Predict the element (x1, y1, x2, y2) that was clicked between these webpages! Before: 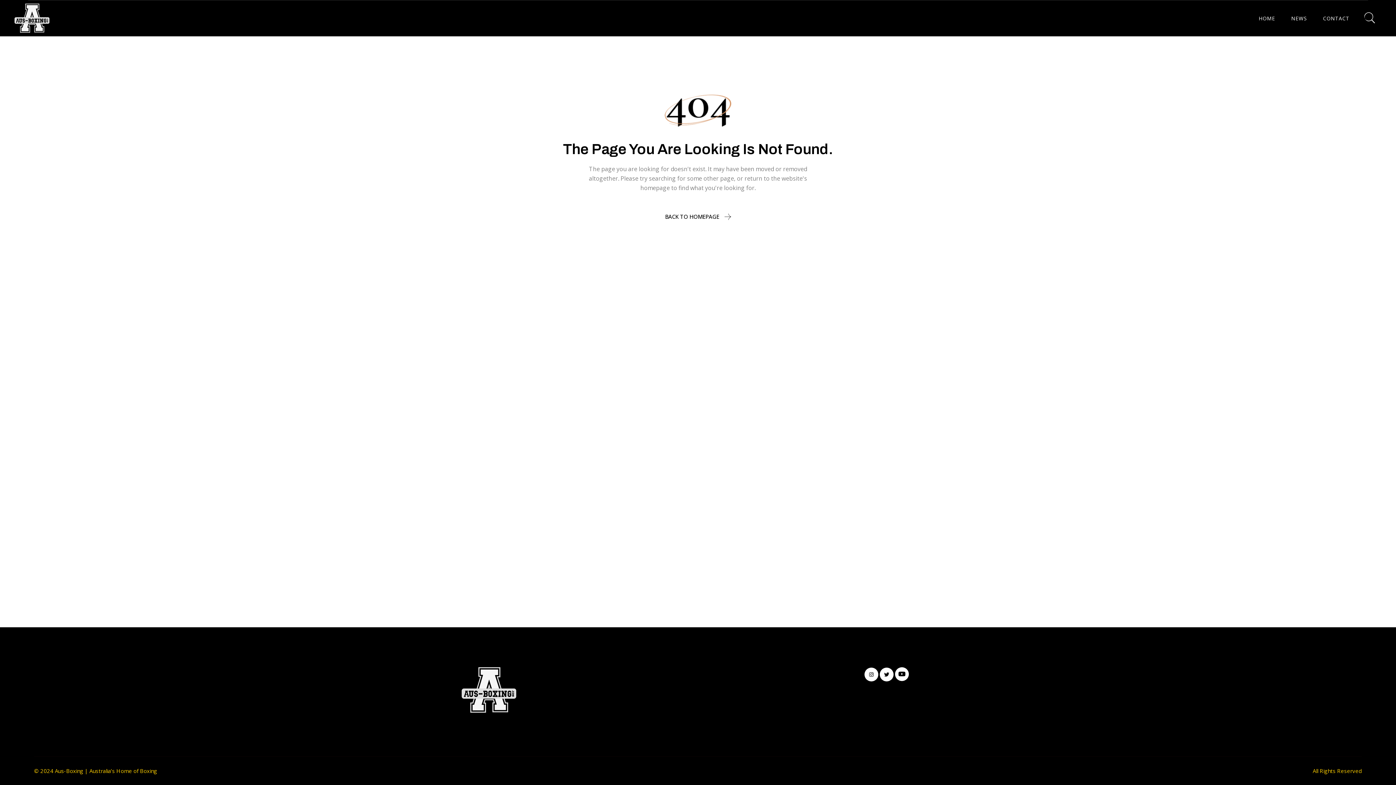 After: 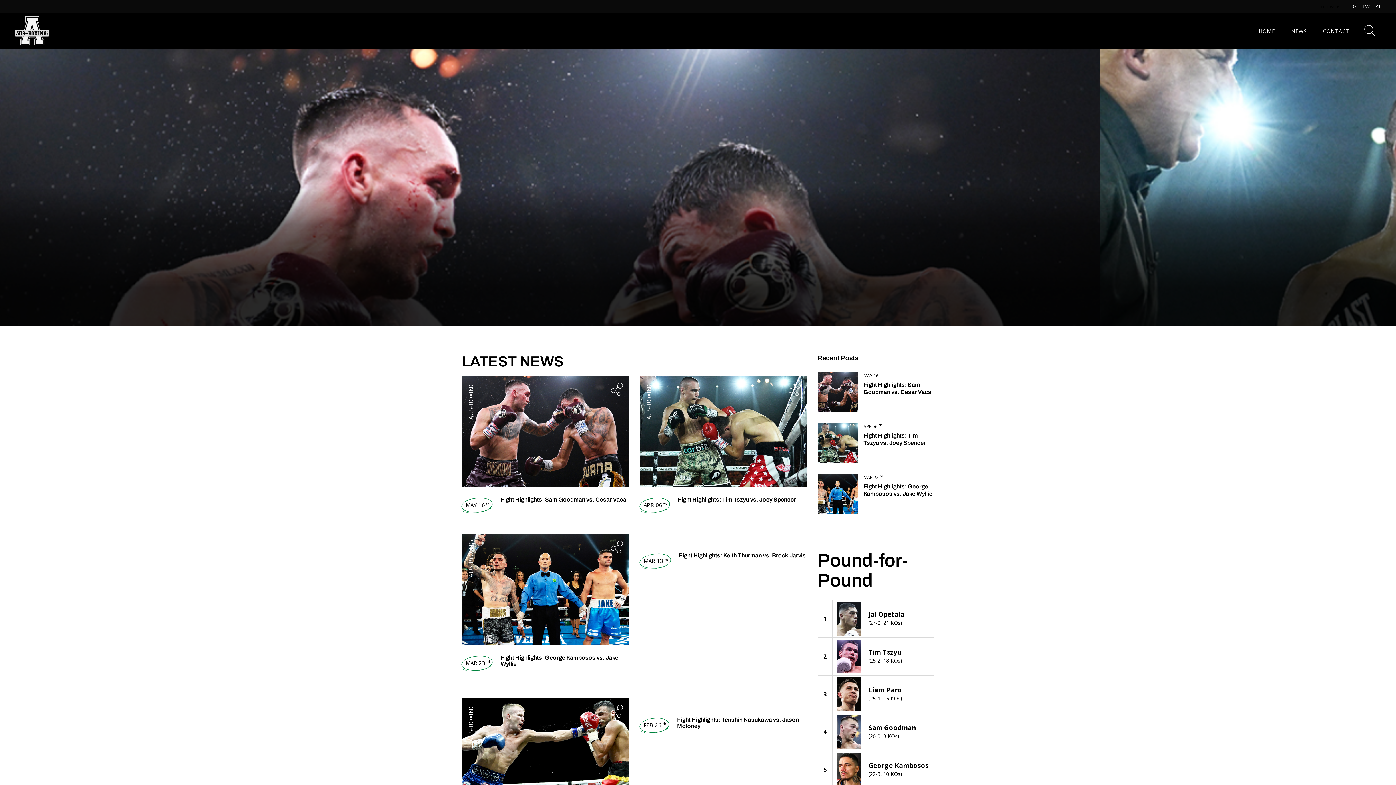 Action: bbox: (1259, 0, 1275, 36) label: HOME